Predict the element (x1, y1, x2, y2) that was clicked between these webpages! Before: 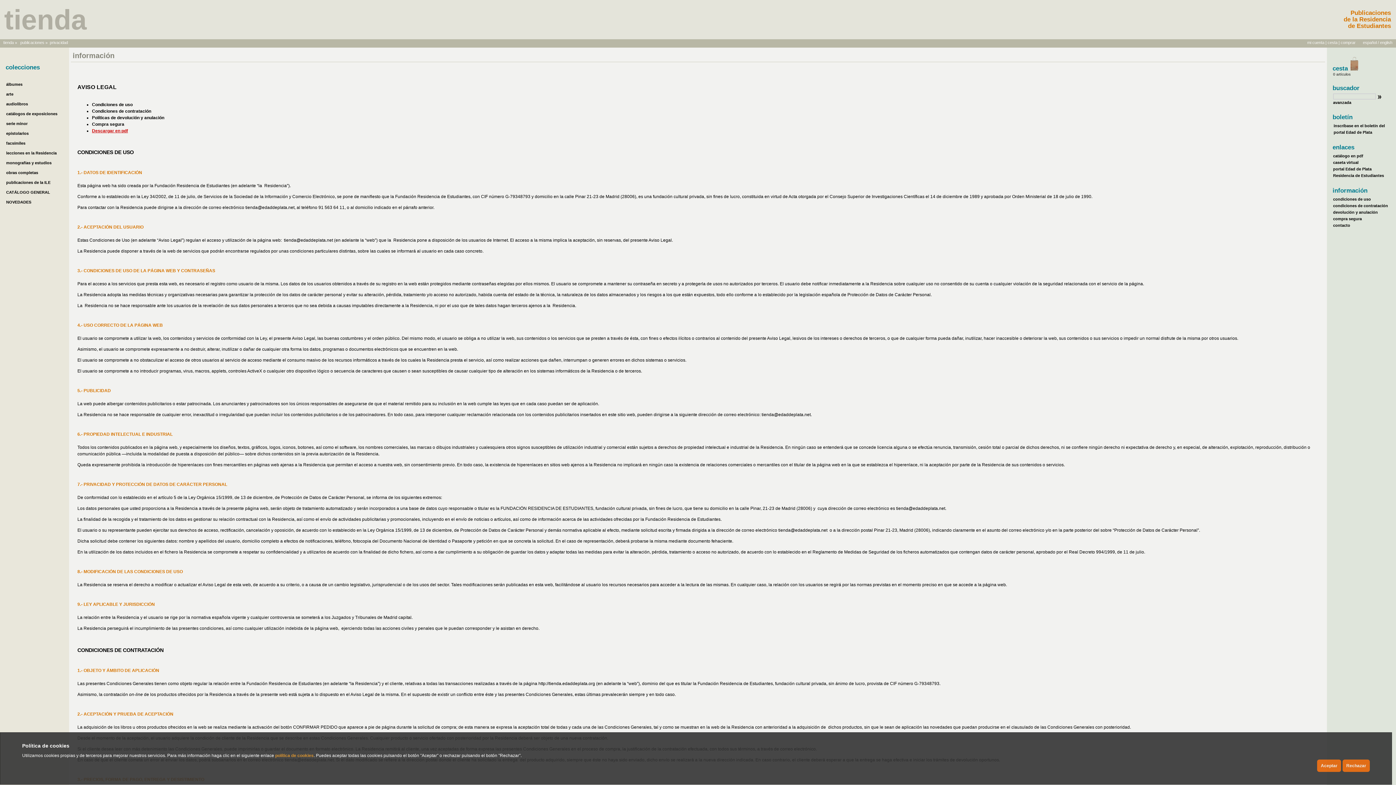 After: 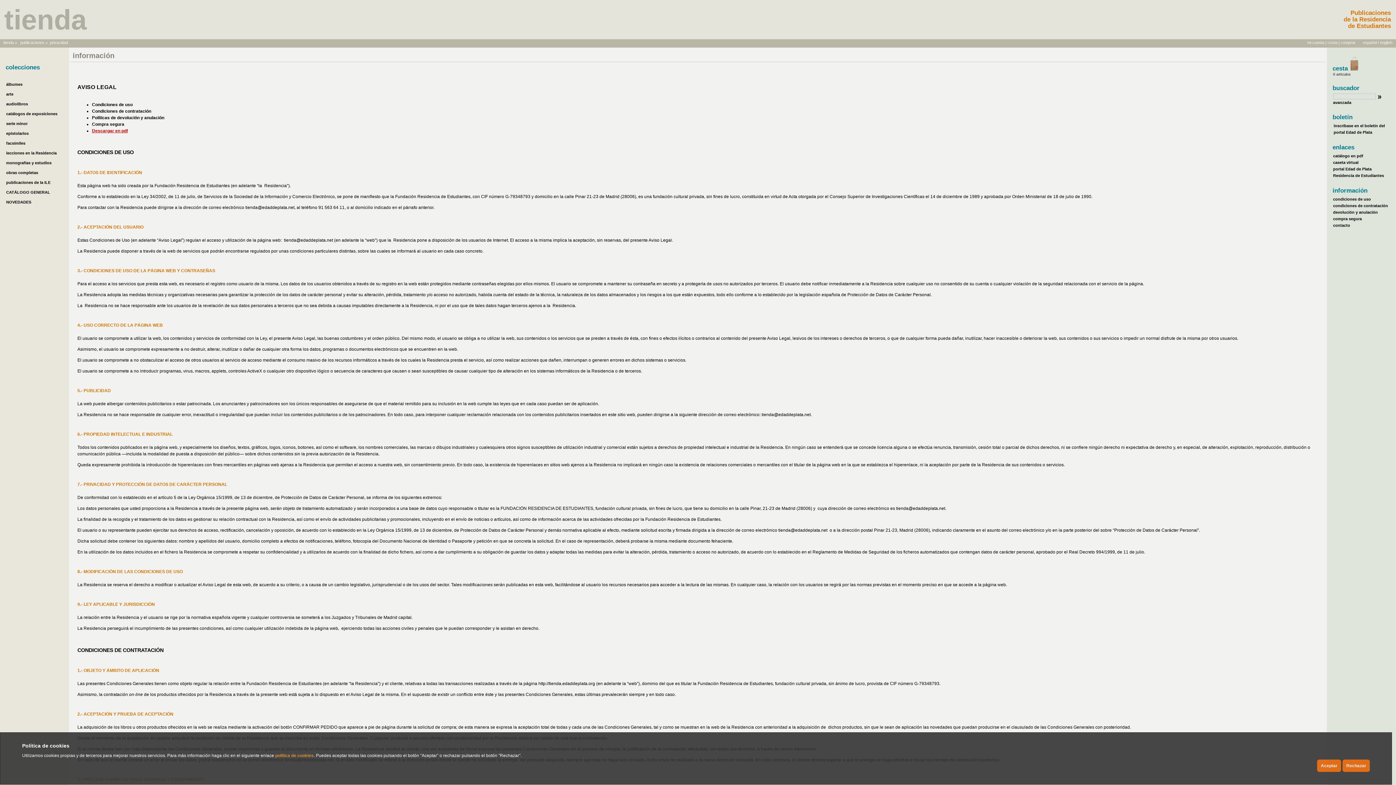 Action: label: privacidad bbox: (49, 40, 68, 44)